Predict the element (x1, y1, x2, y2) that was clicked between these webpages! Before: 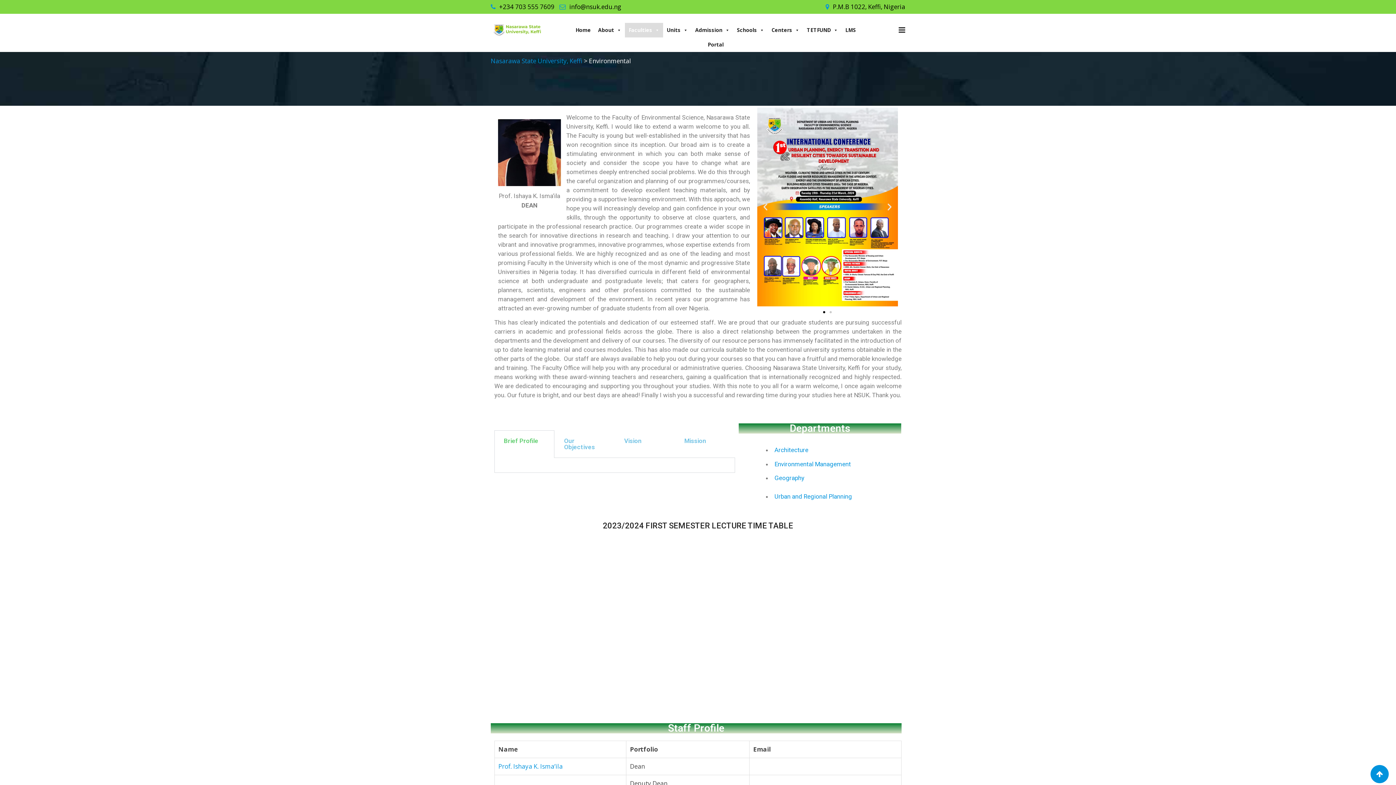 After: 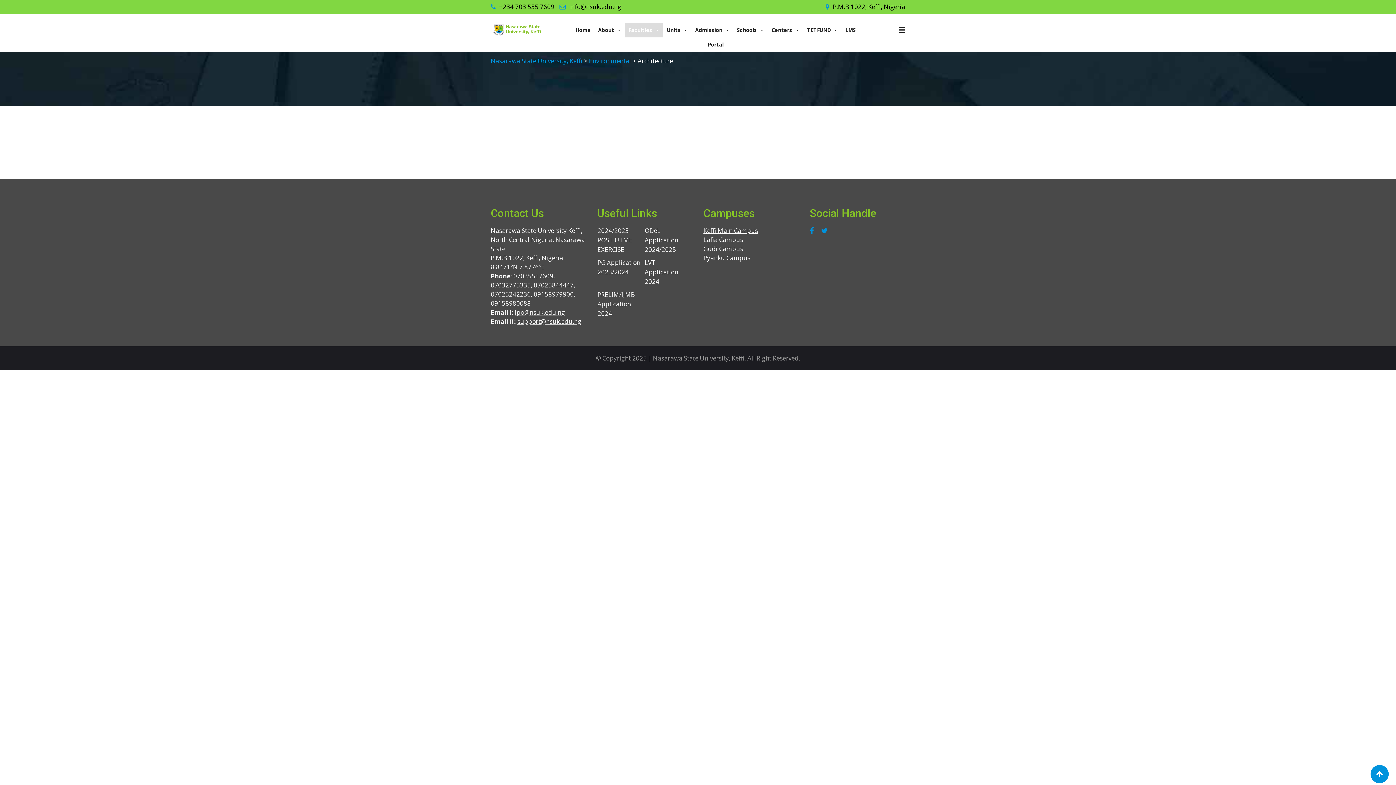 Action: label: Architecture bbox: (774, 446, 808, 453)